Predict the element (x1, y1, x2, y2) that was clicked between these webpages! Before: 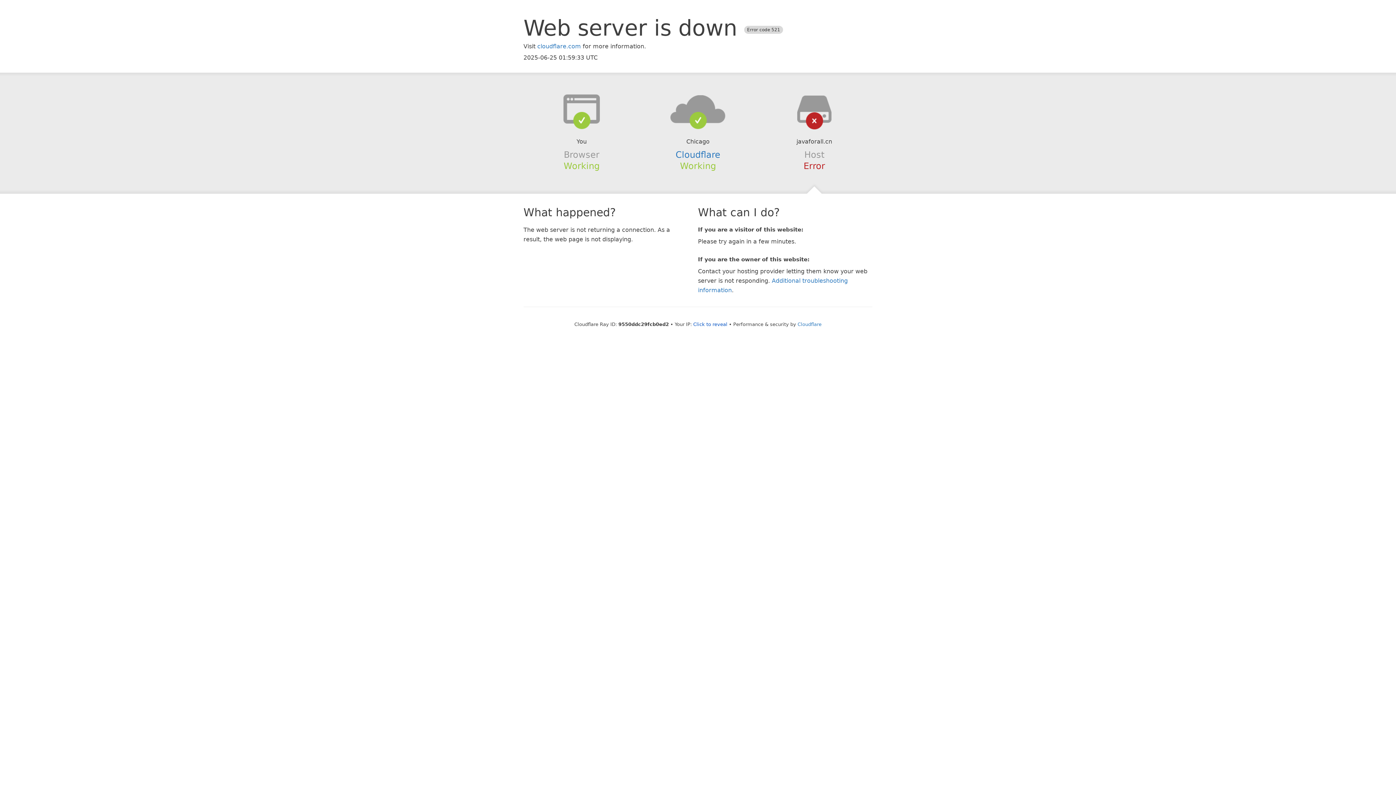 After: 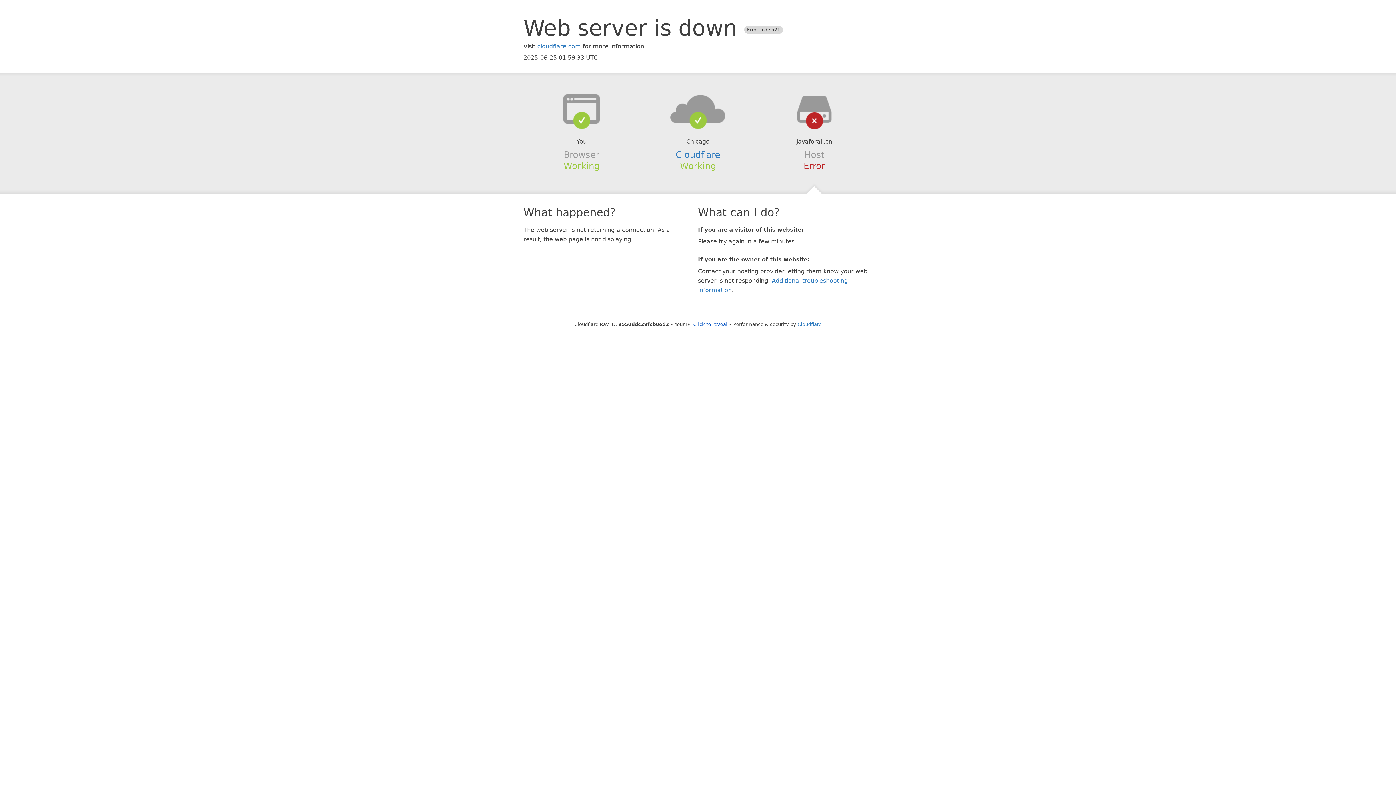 Action: bbox: (639, 94, 756, 123)